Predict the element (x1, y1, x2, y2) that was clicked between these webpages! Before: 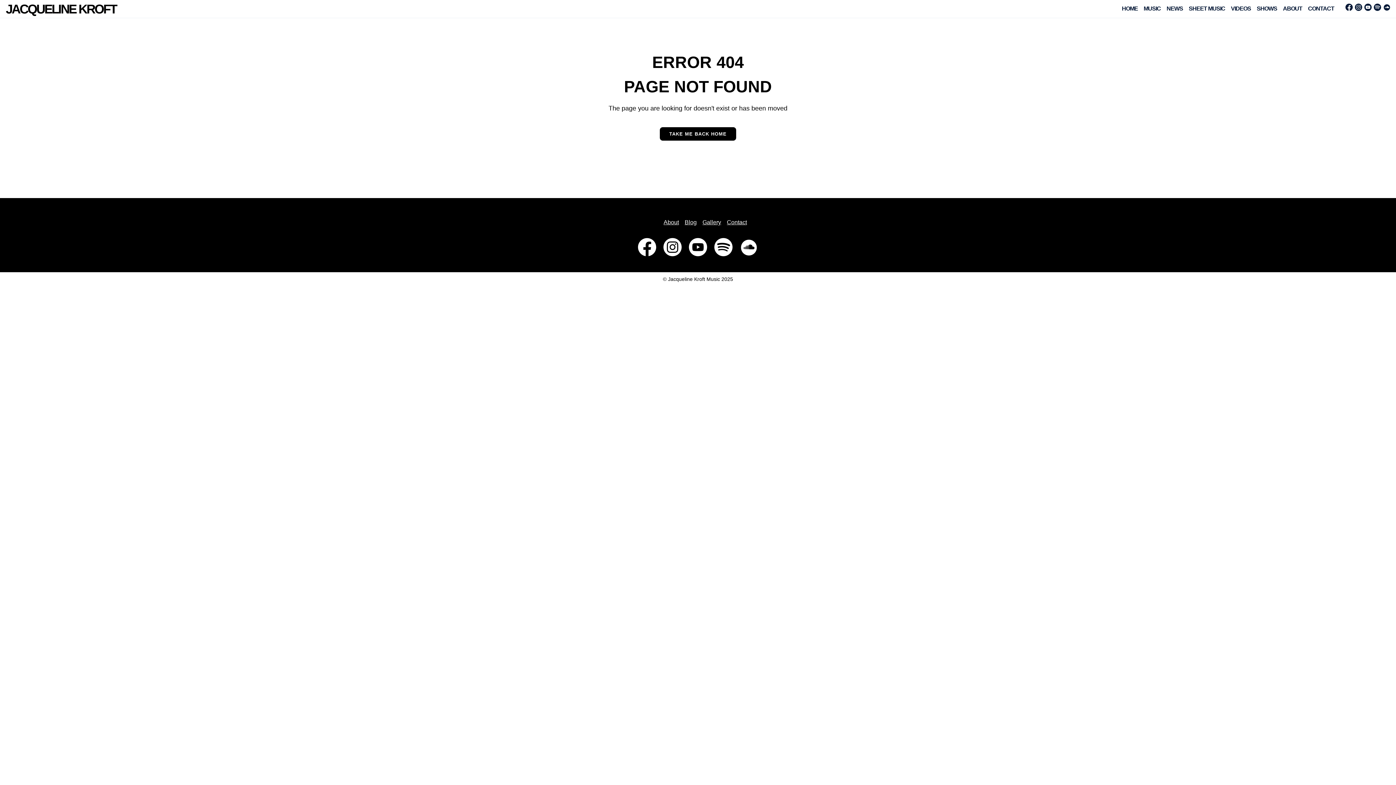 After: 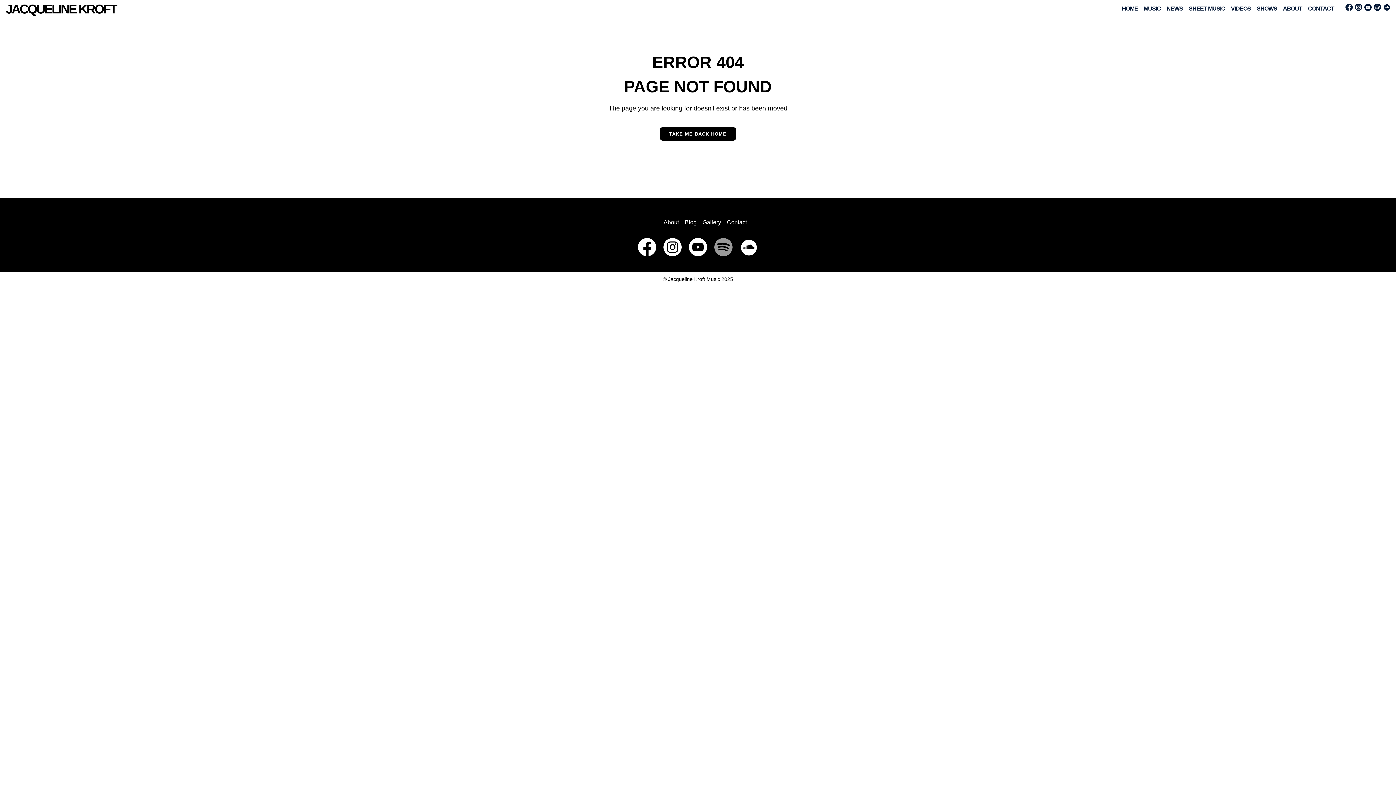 Action: bbox: (714, 238, 732, 256)